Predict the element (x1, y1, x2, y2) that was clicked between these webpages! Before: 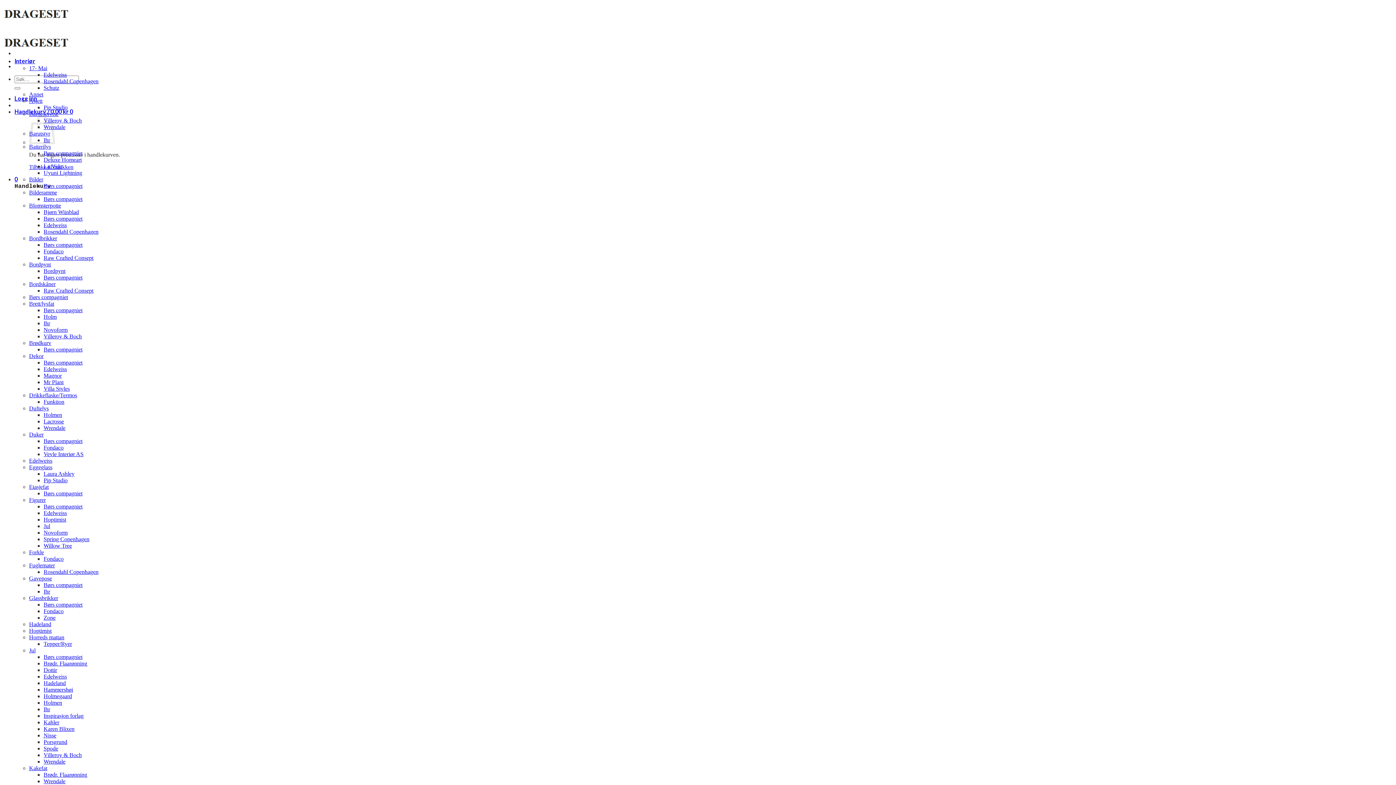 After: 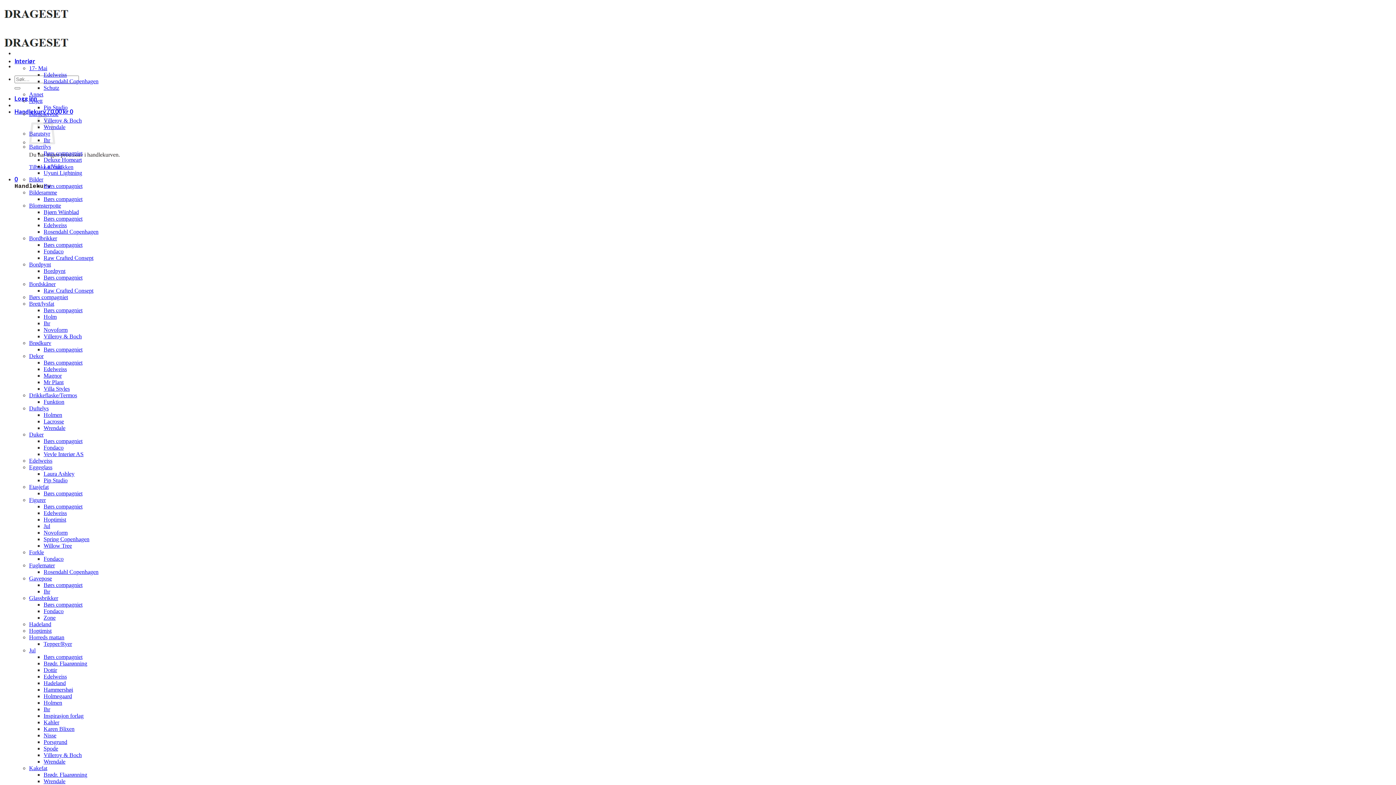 Action: label: Børs compagniet bbox: (43, 196, 82, 202)